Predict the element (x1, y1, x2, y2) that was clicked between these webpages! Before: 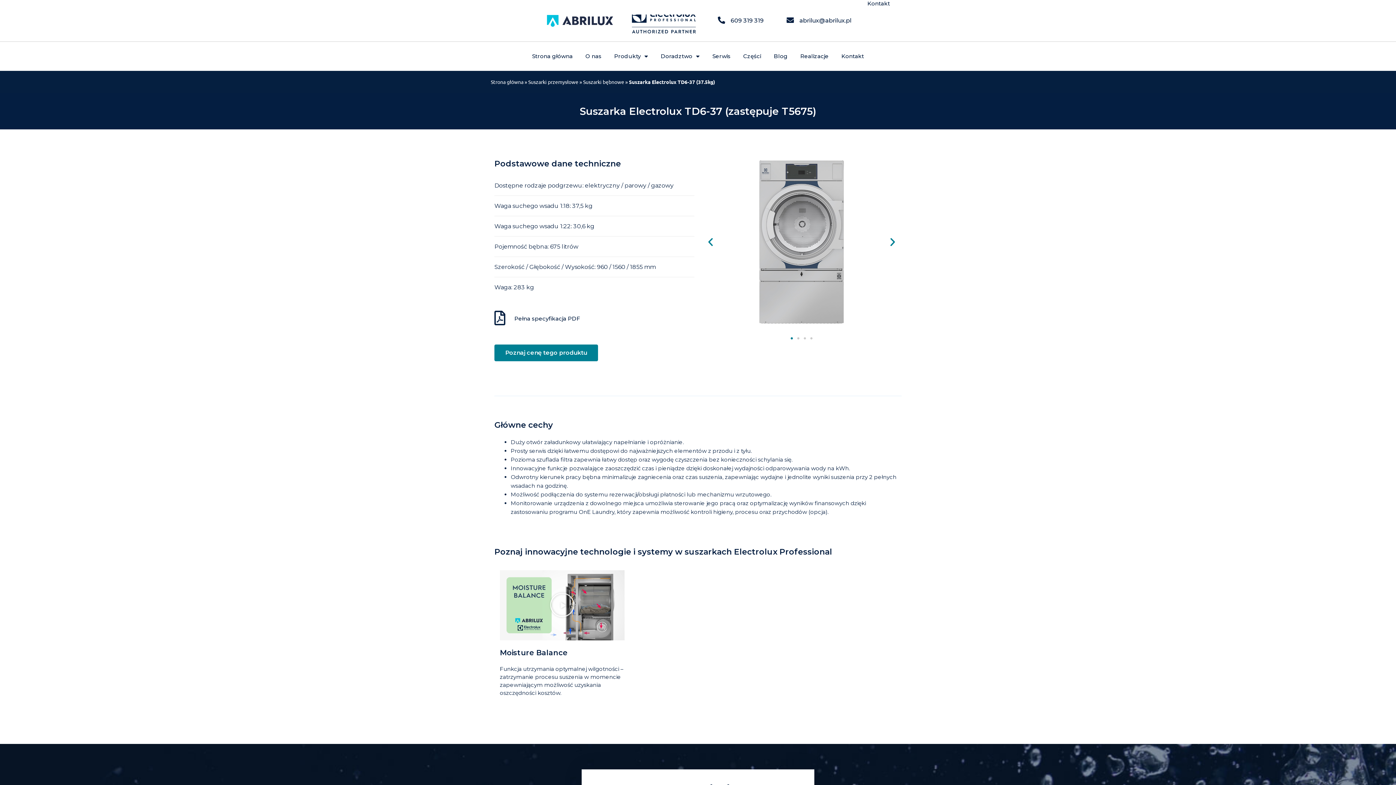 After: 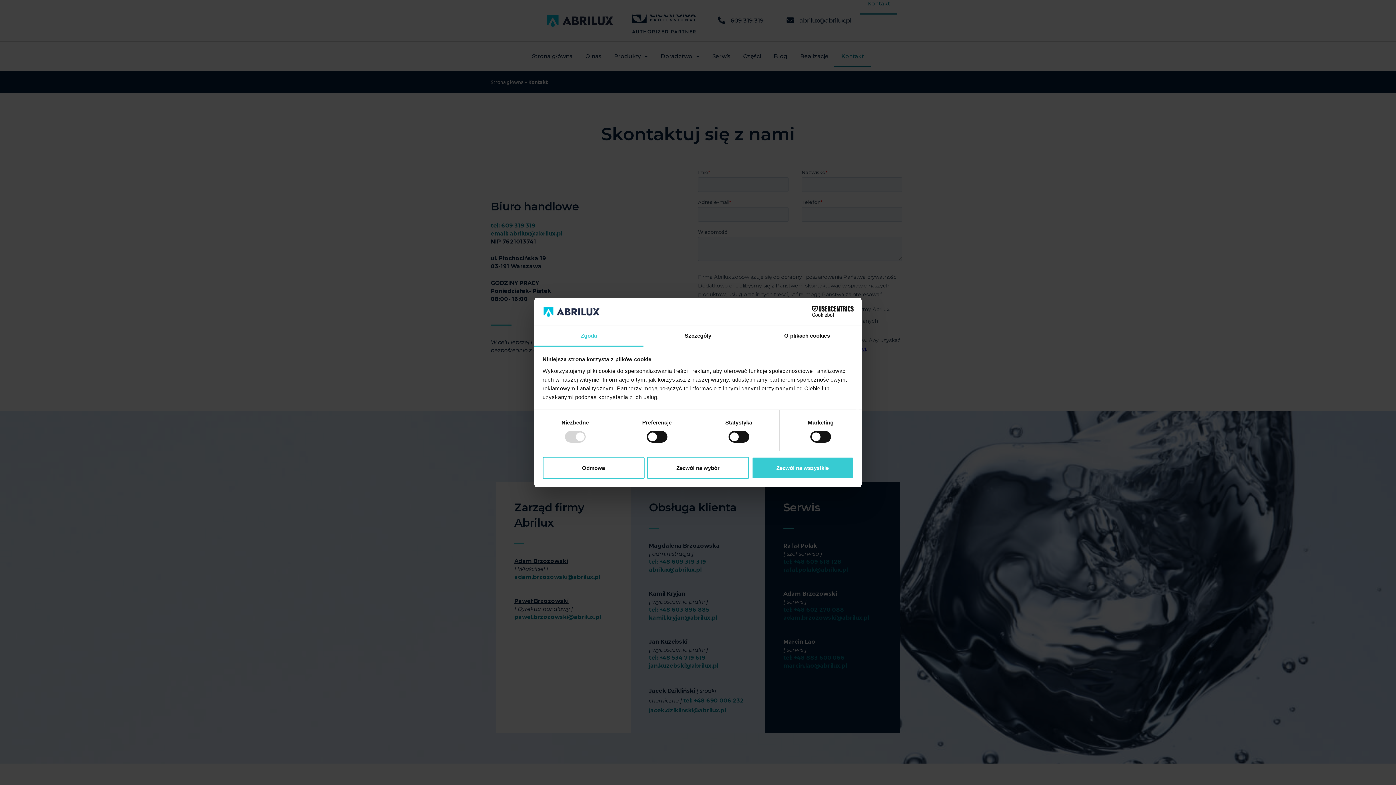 Action: bbox: (718, 16, 725, 24)